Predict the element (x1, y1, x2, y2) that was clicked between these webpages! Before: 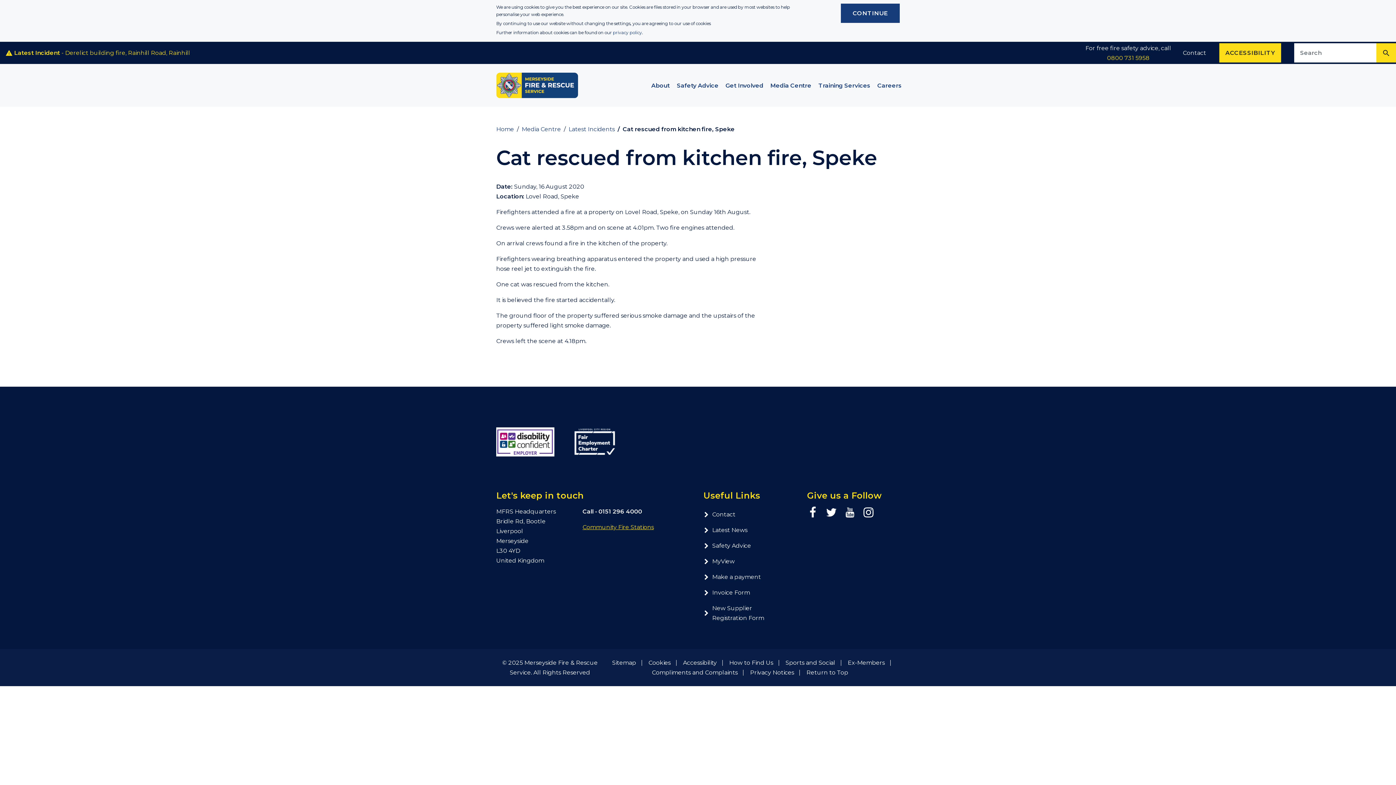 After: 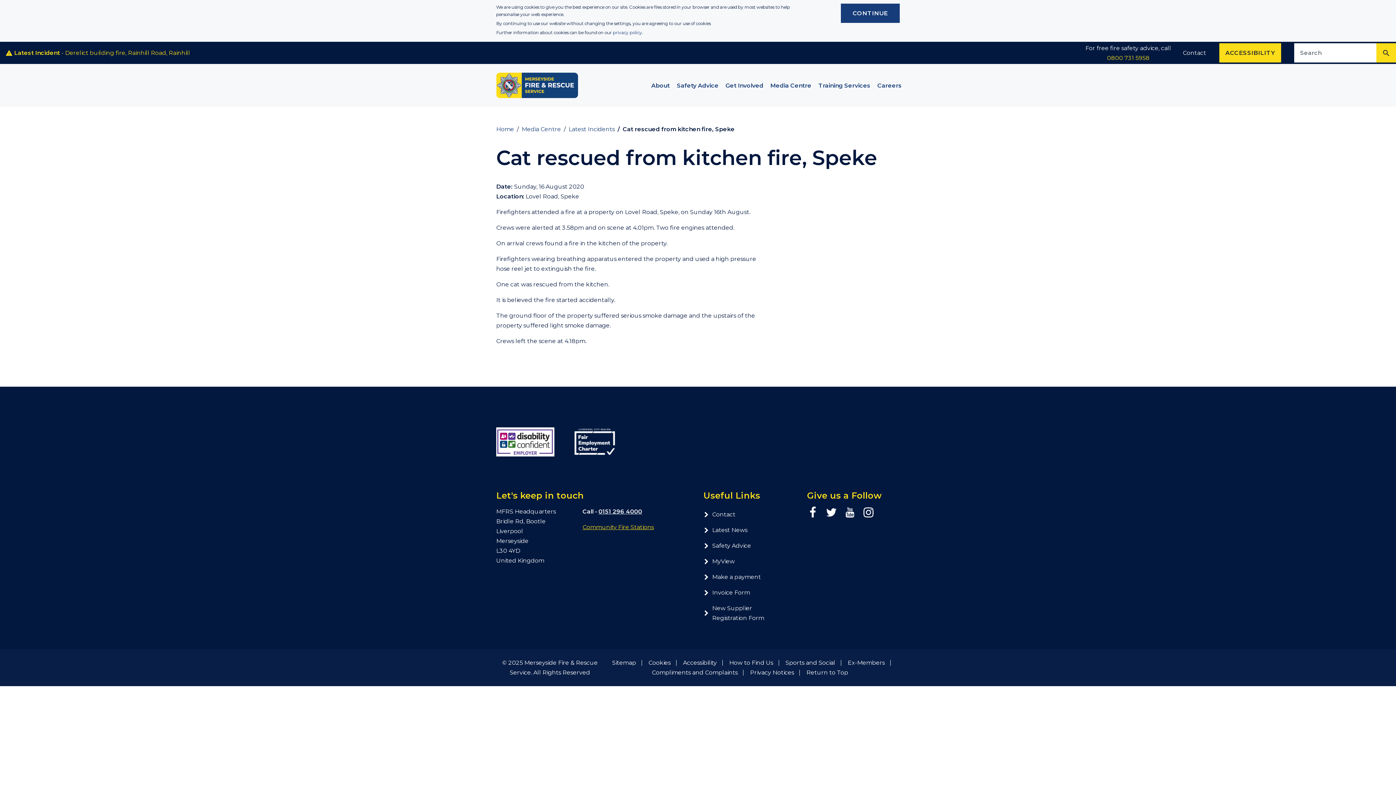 Action: label: 0151 296 4000 bbox: (598, 508, 642, 515)